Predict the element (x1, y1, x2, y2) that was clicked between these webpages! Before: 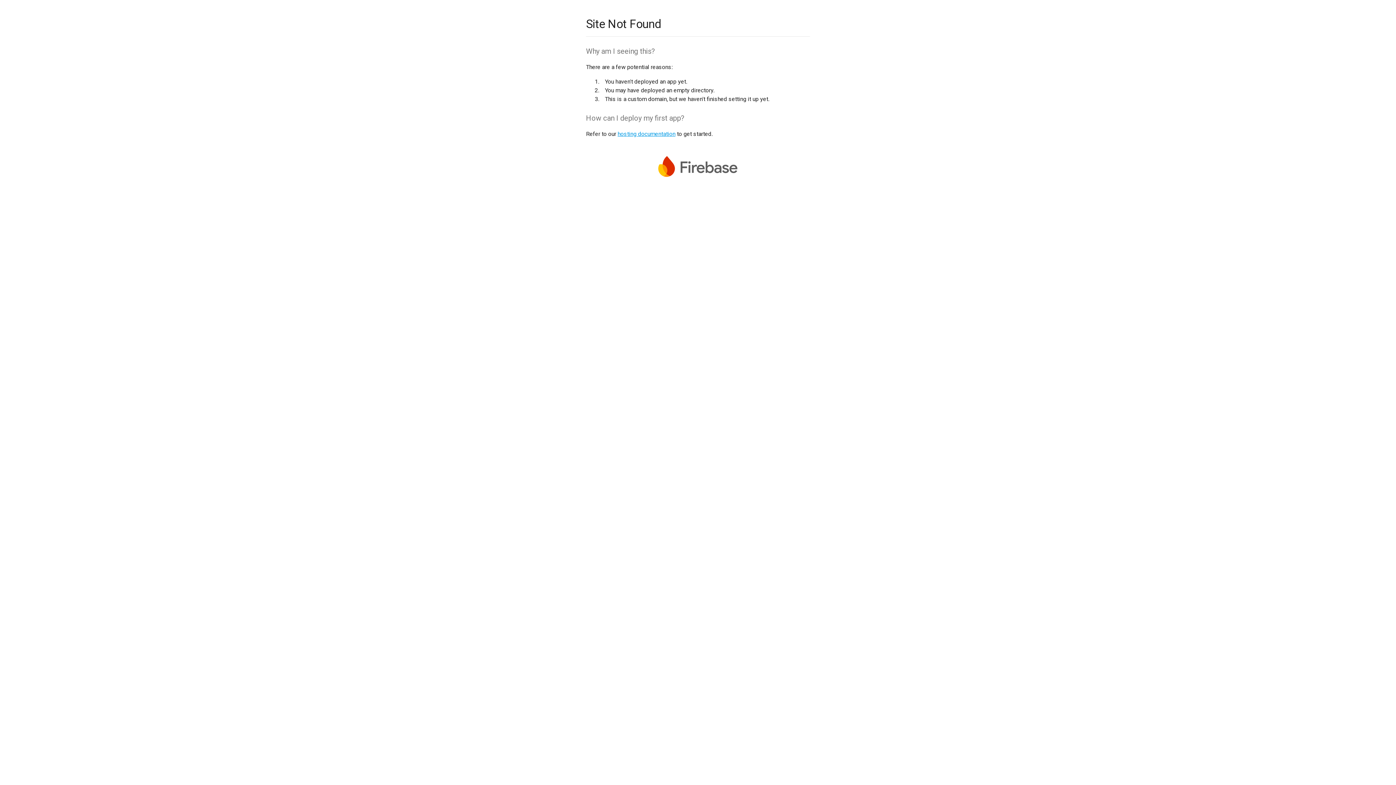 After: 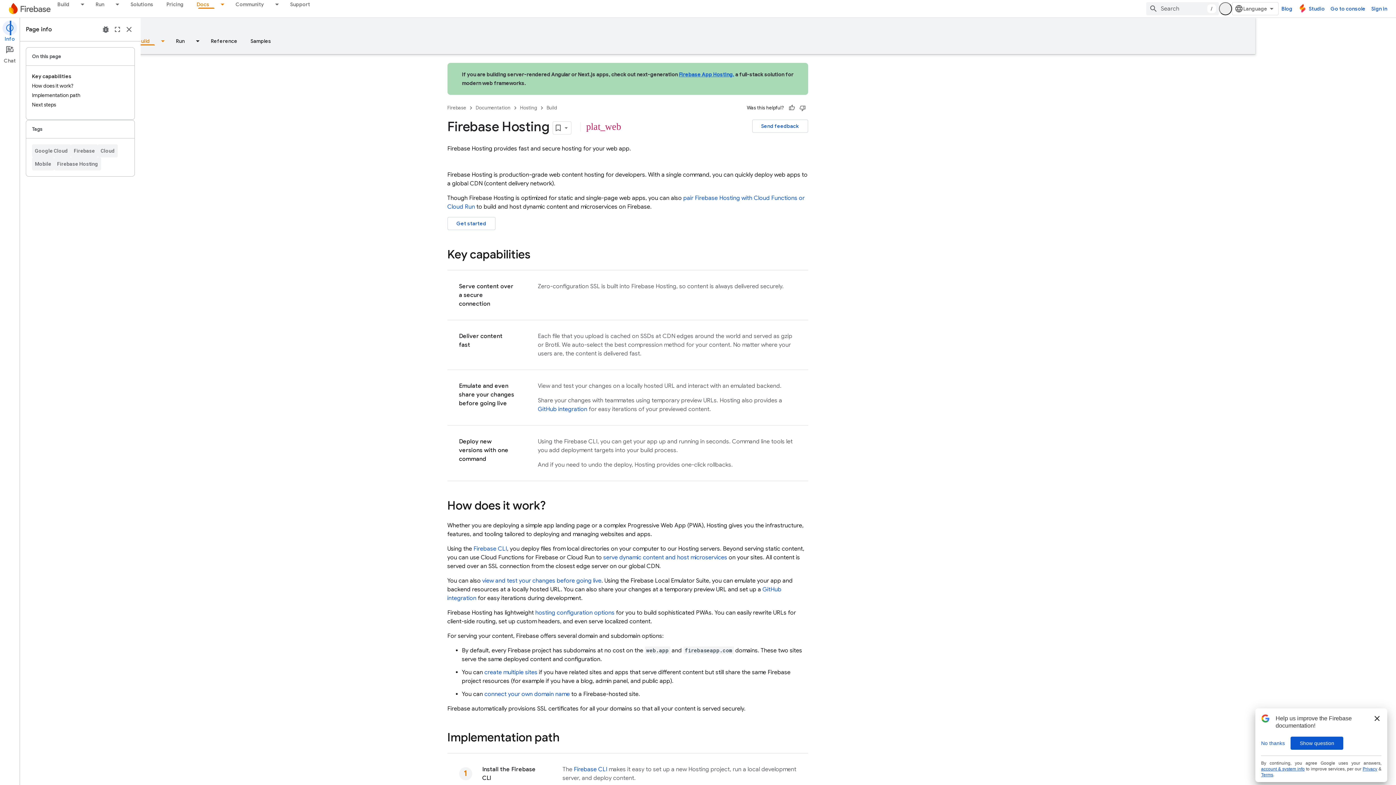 Action: bbox: (617, 130, 675, 137) label: hosting documentation